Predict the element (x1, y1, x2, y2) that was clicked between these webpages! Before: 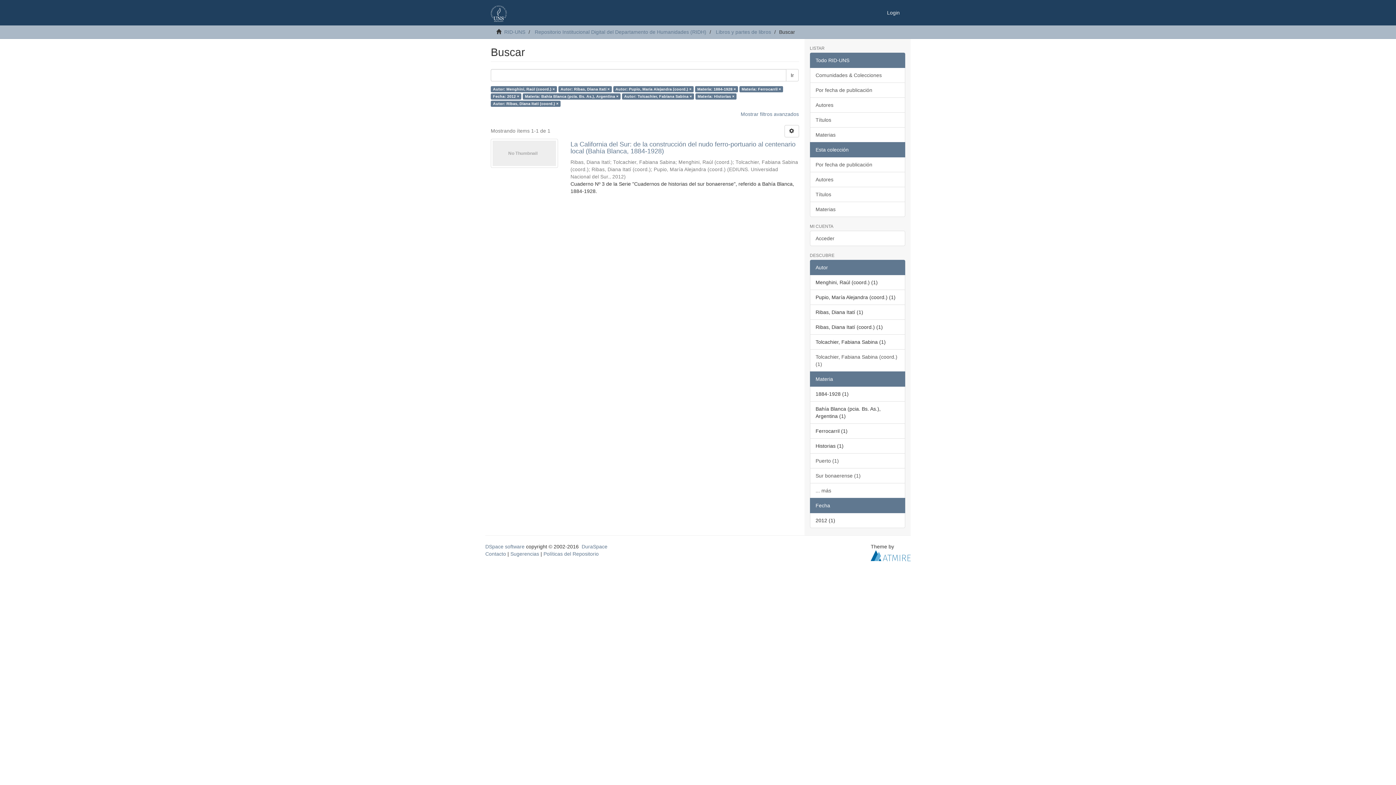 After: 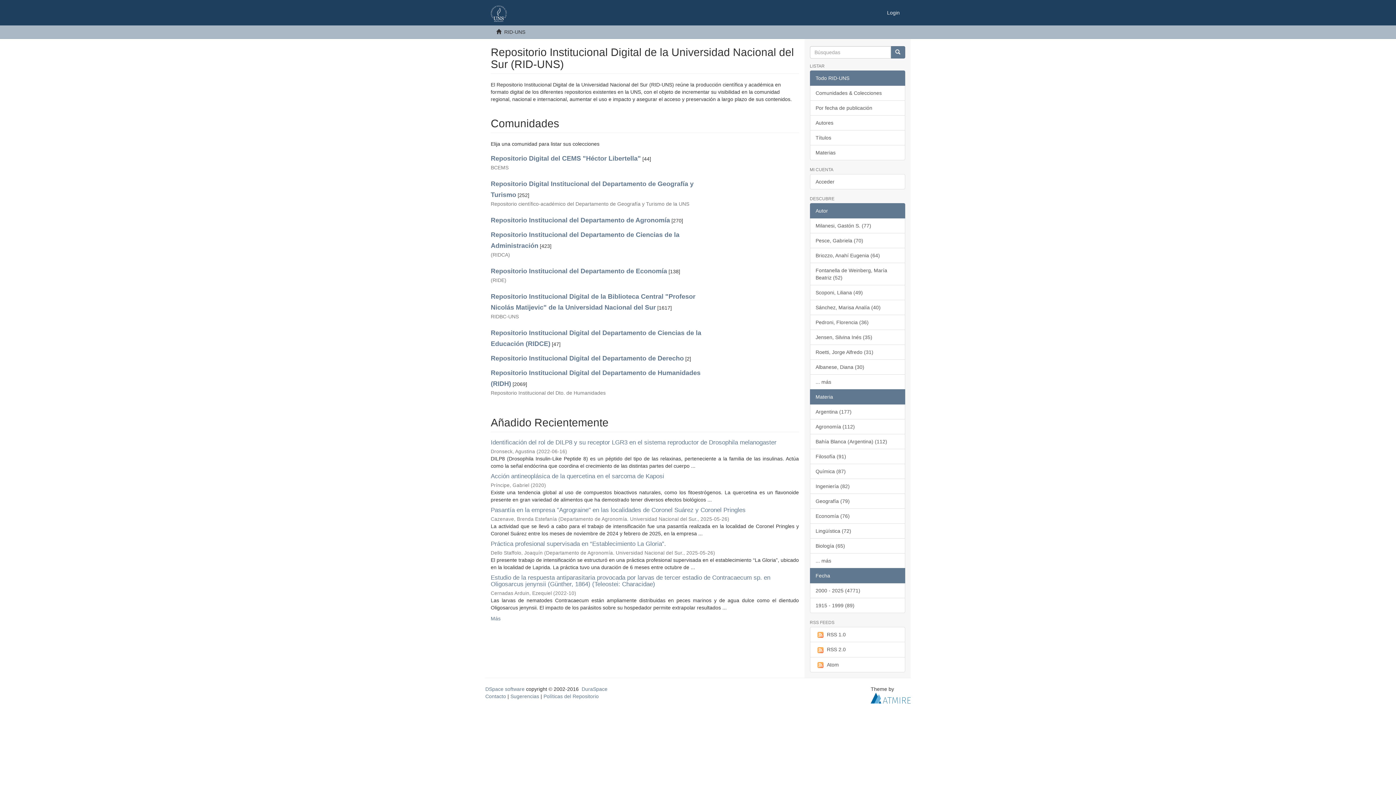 Action: bbox: (485, 0, 512, 25)